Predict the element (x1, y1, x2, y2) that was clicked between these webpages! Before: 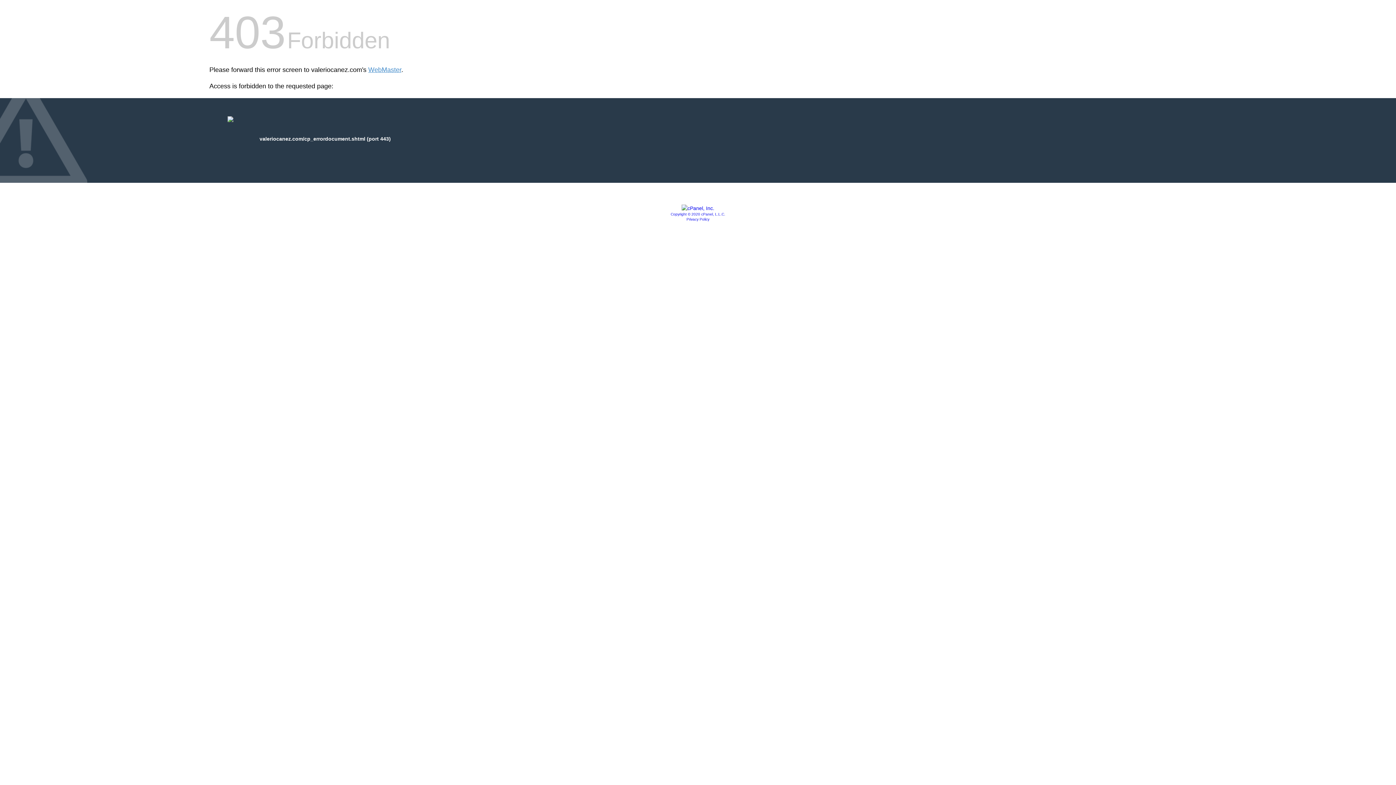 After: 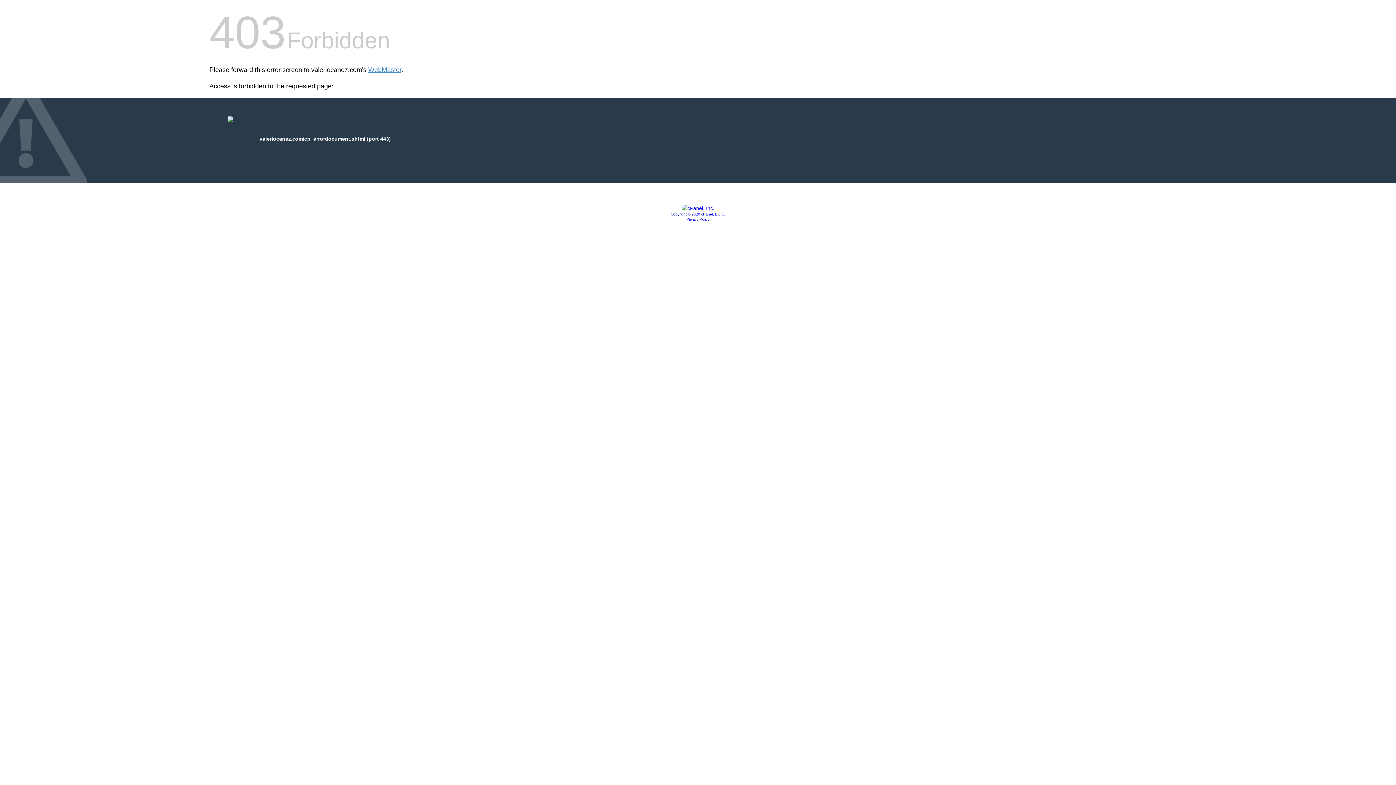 Action: label: Privacy Policy bbox: (686, 217, 709, 221)